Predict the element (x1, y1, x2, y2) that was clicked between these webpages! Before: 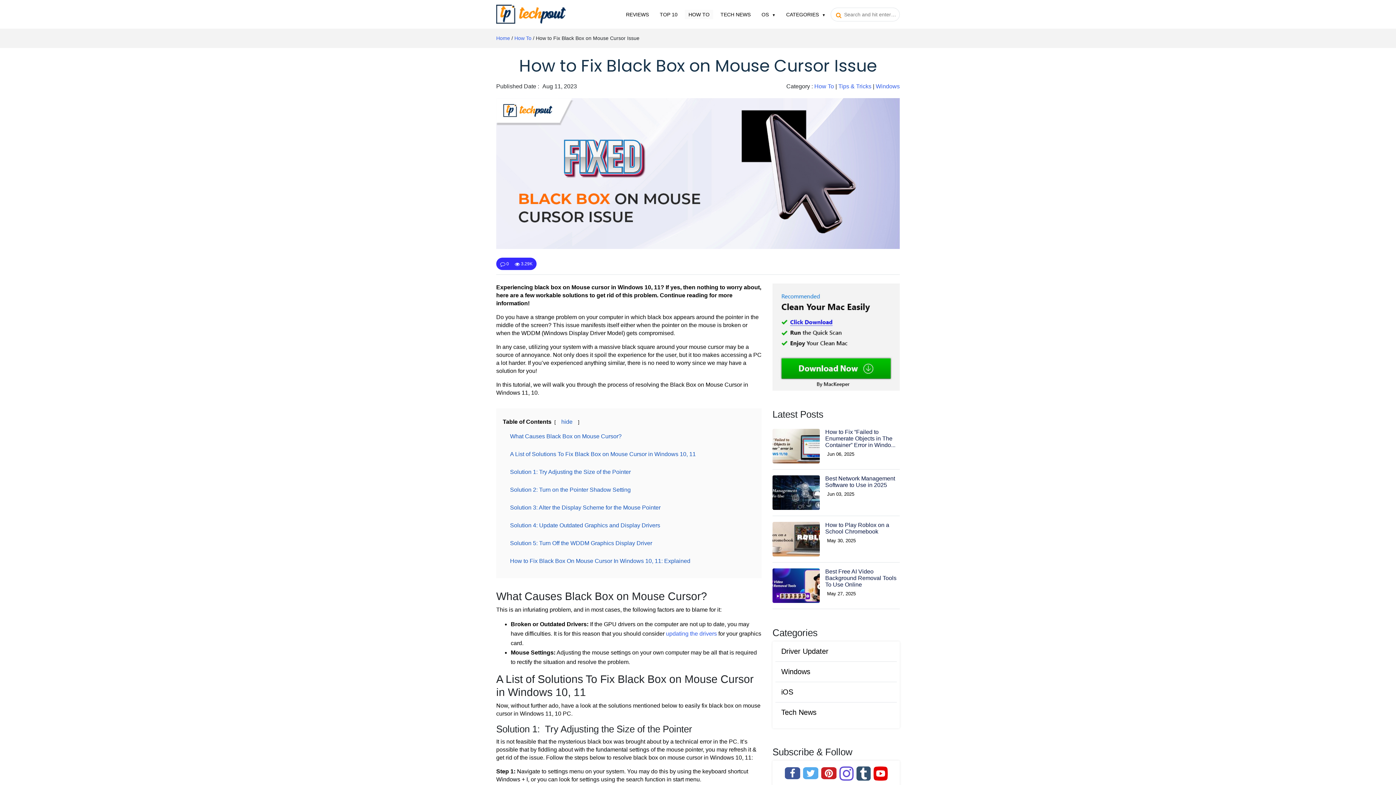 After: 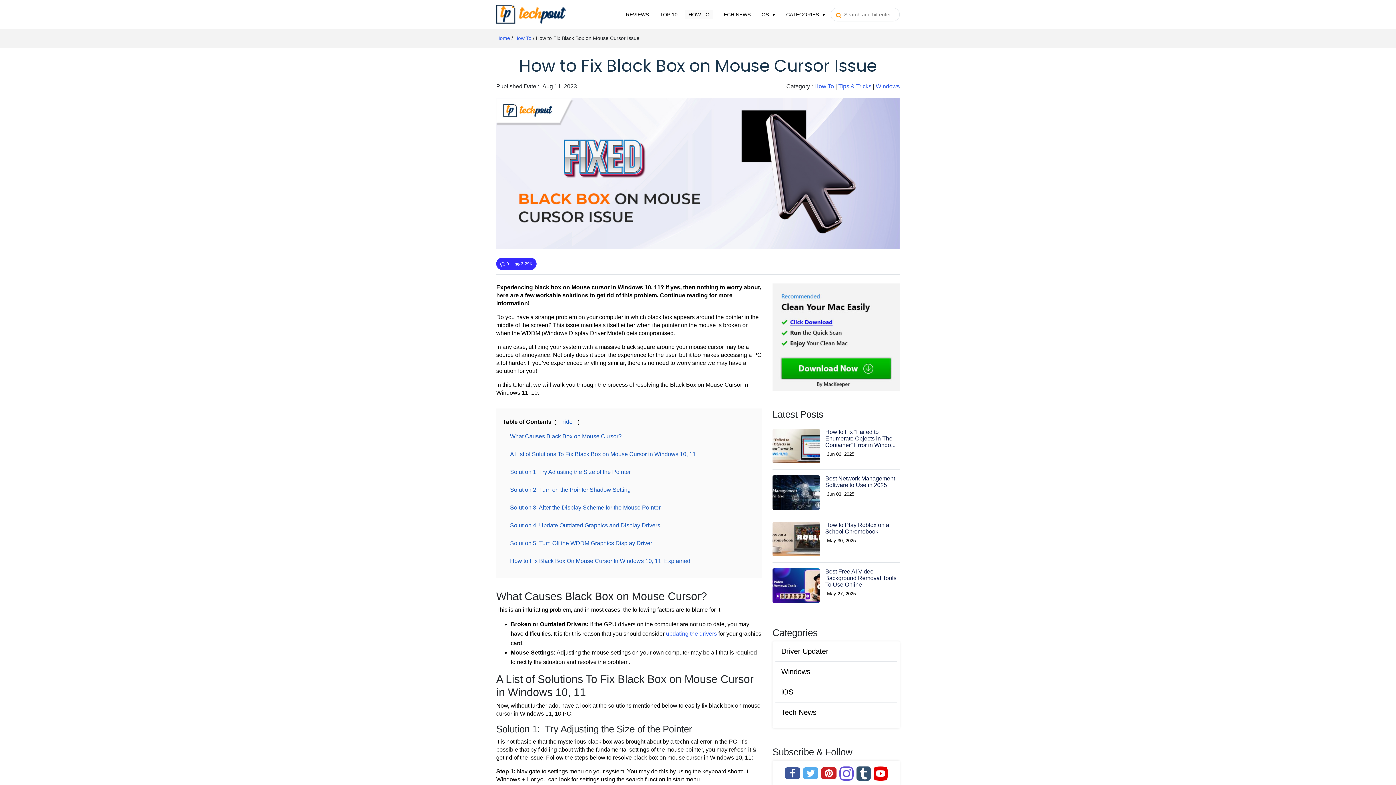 Action: bbox: (856, 770, 870, 776)